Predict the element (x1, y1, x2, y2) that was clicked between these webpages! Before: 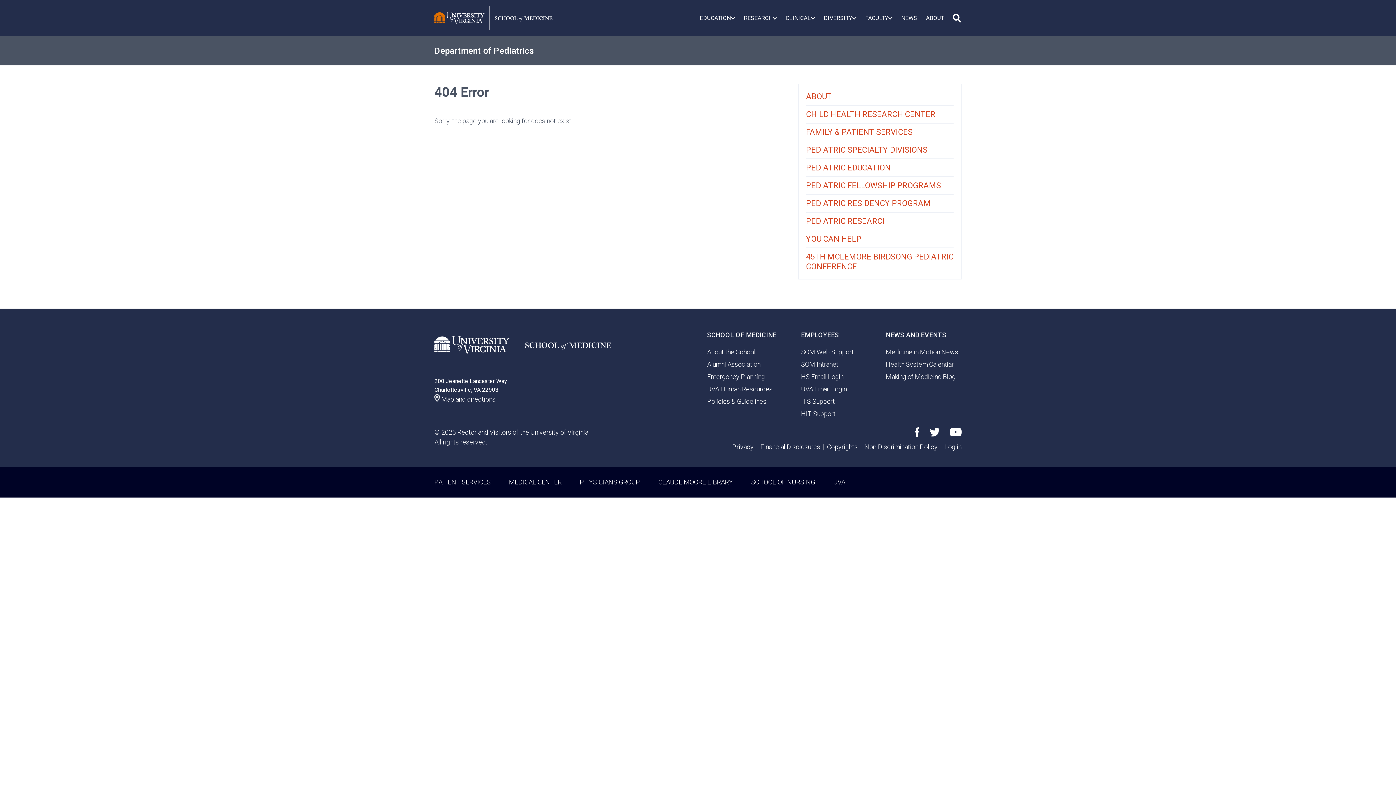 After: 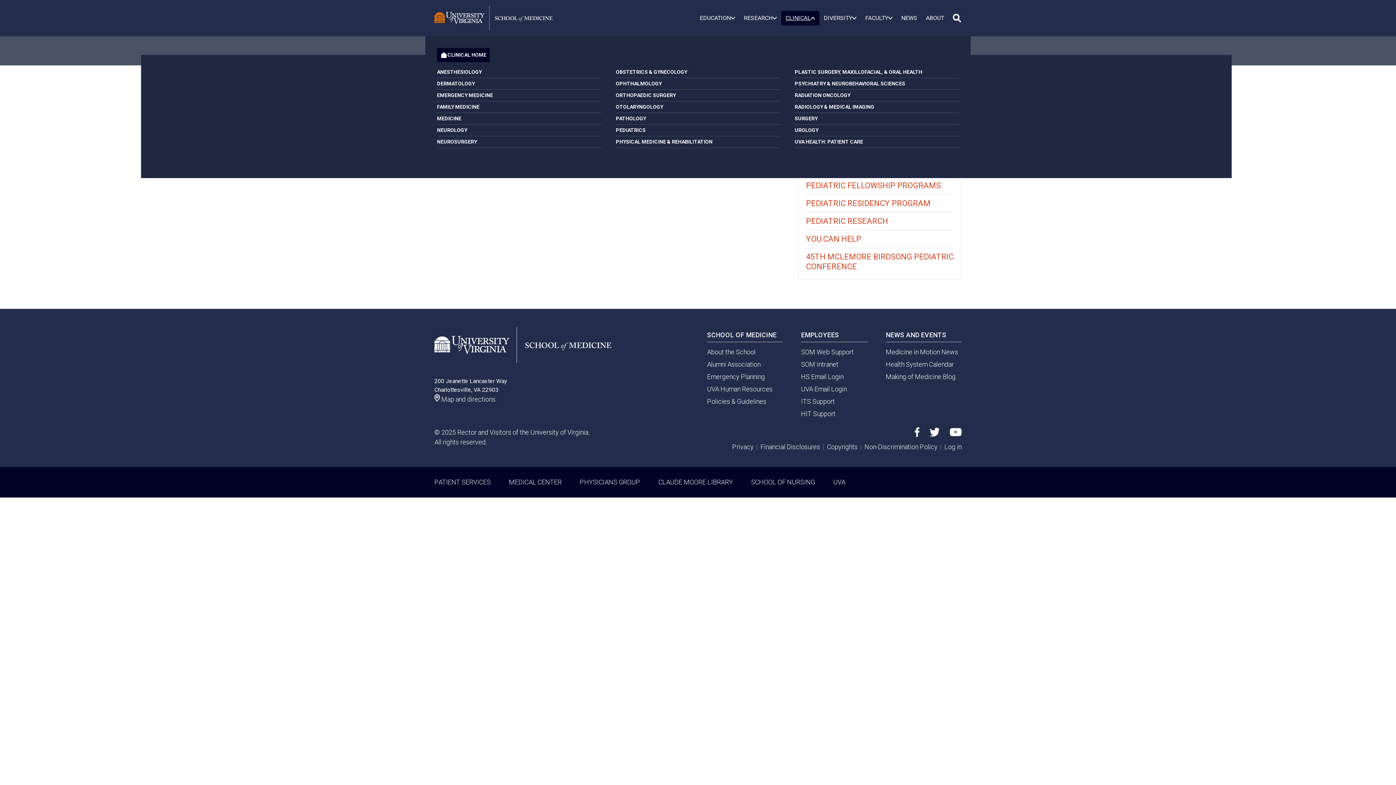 Action: bbox: (781, 10, 819, 25) label: CLINICAL